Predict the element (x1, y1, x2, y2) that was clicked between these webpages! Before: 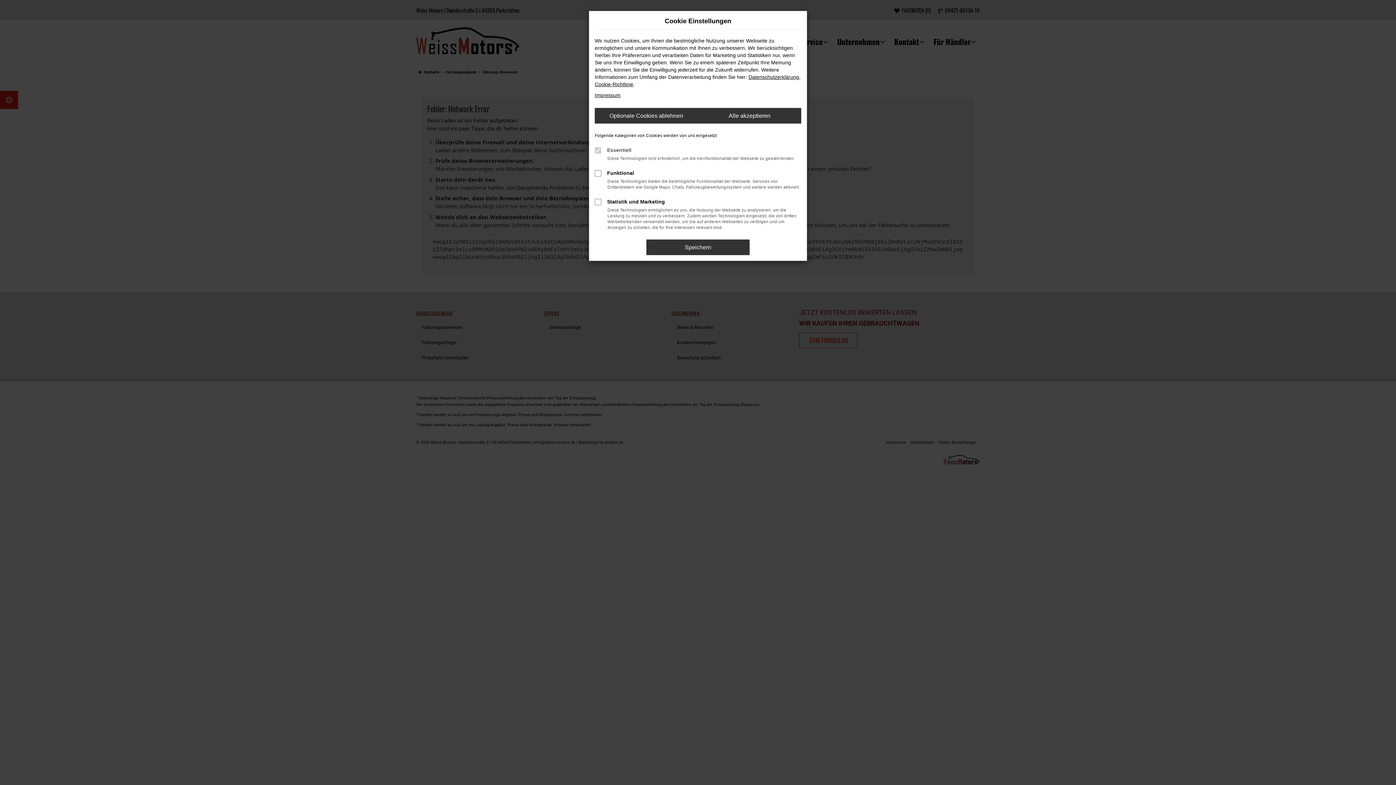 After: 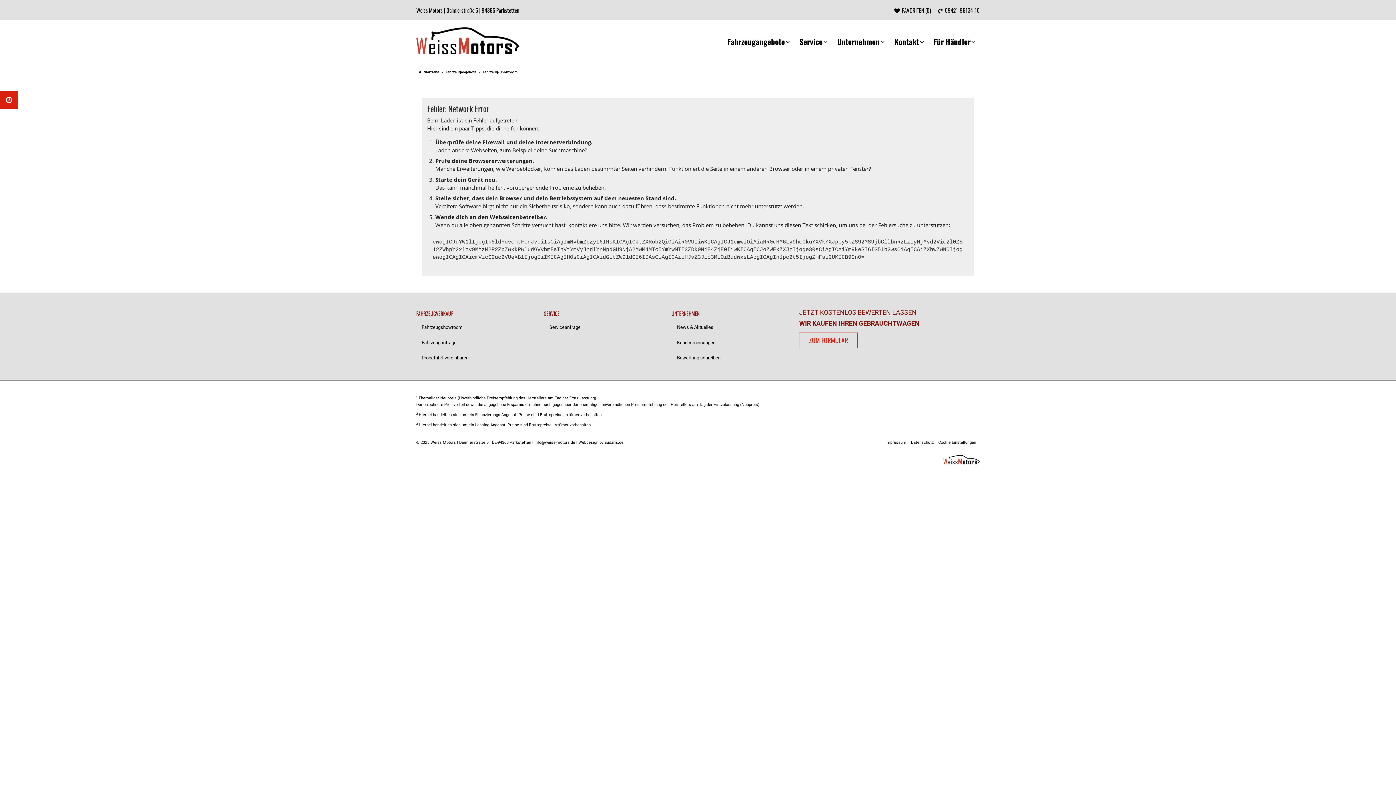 Action: label: Optionale Cookies ablehnen bbox: (594, 108, 698, 123)